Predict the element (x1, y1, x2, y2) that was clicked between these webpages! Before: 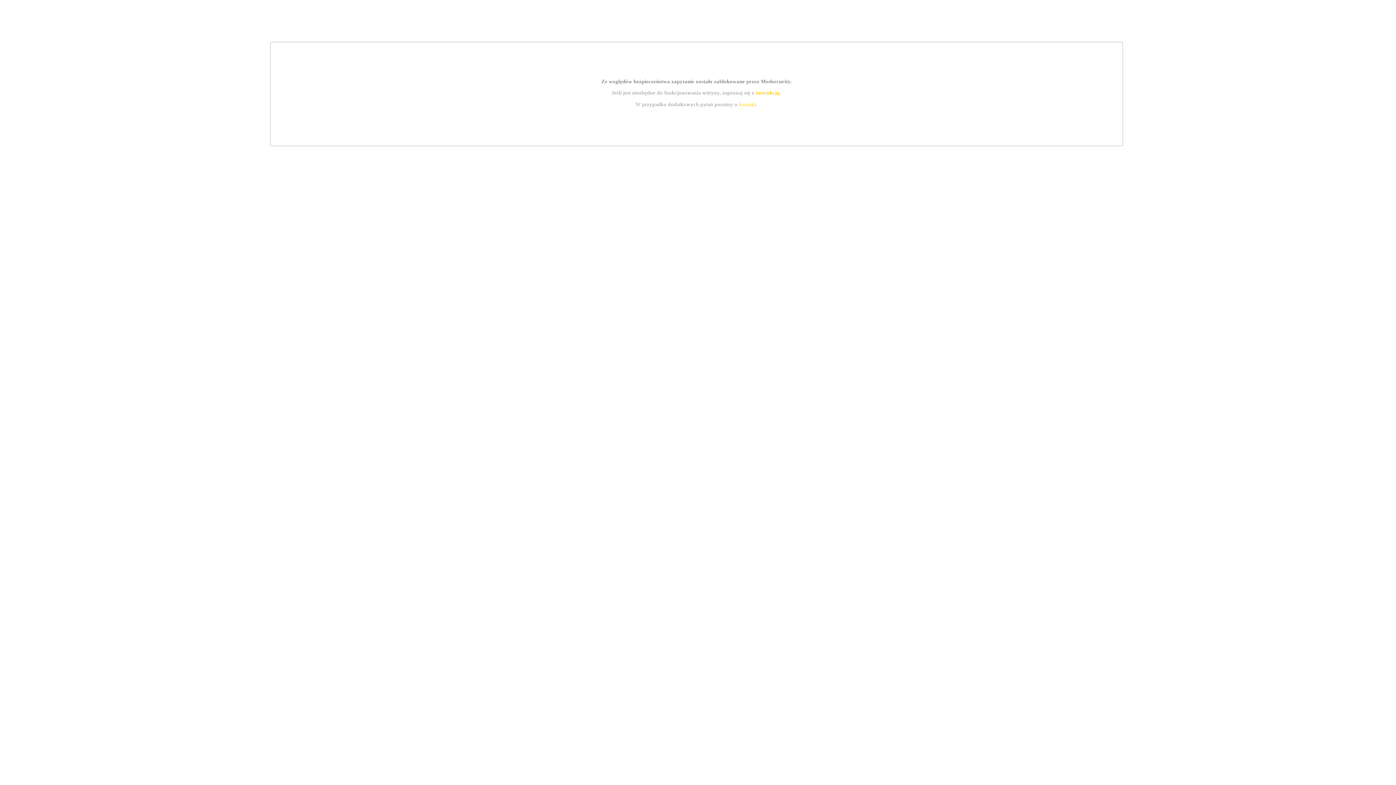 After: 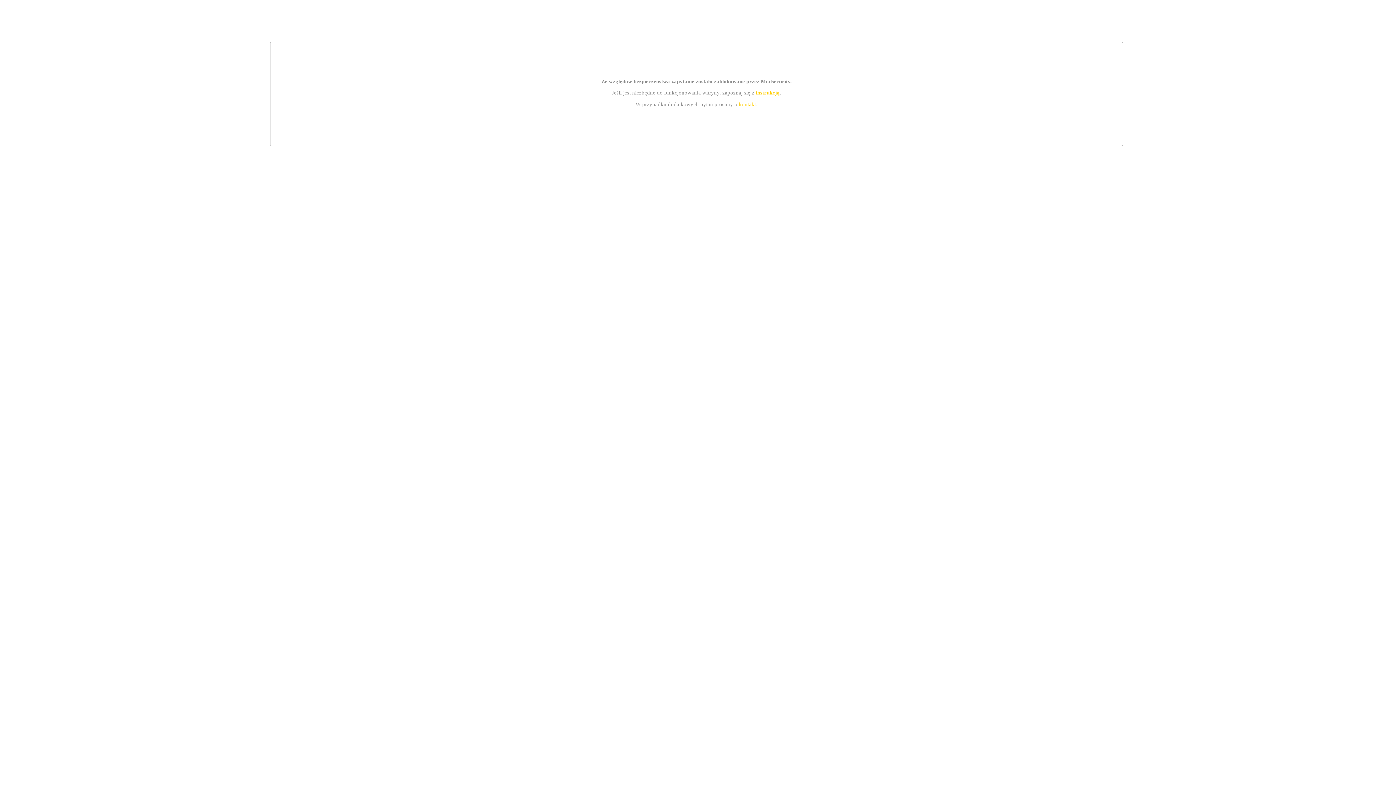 Action: bbox: (739, 101, 756, 107) label: kontakt